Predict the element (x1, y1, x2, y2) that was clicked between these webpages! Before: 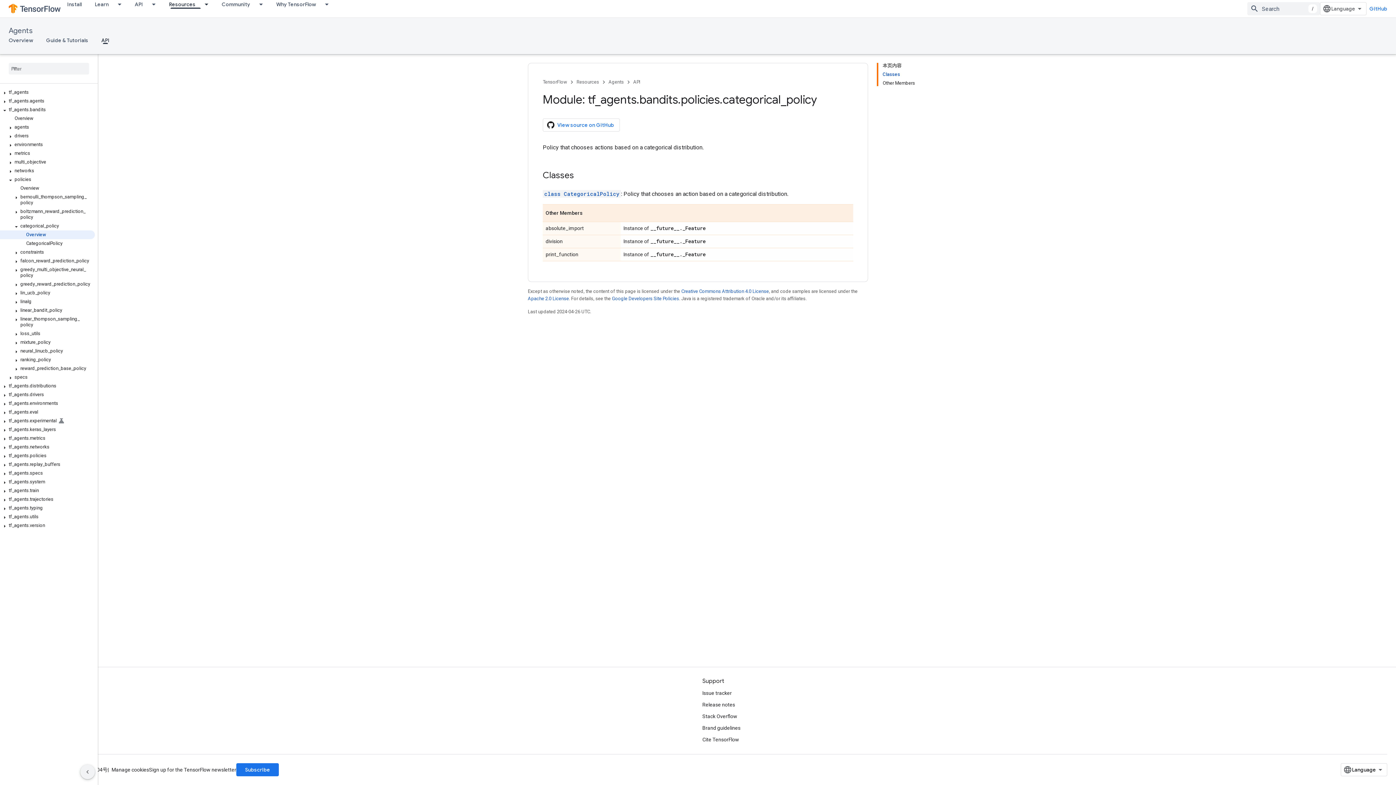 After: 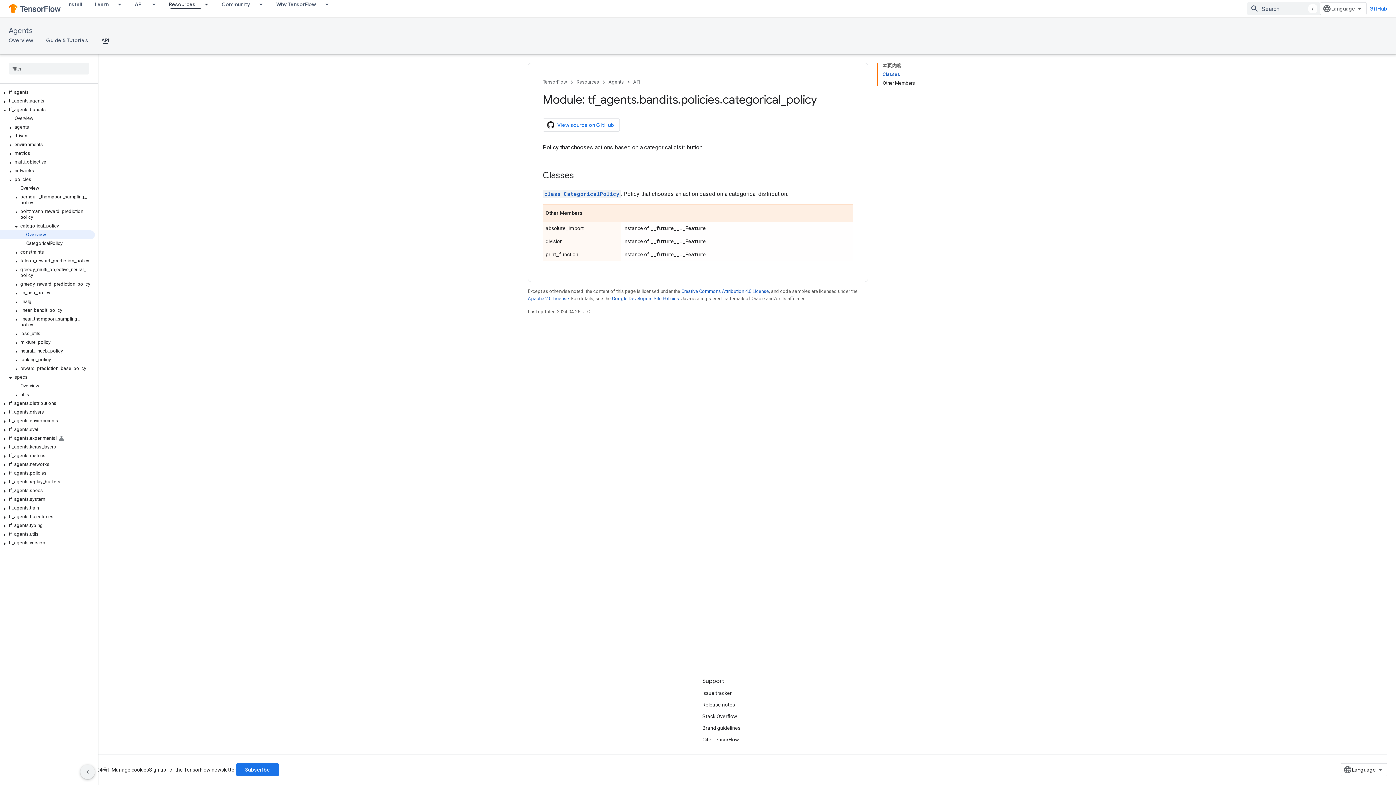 Action: bbox: (6, 374, 14, 381)